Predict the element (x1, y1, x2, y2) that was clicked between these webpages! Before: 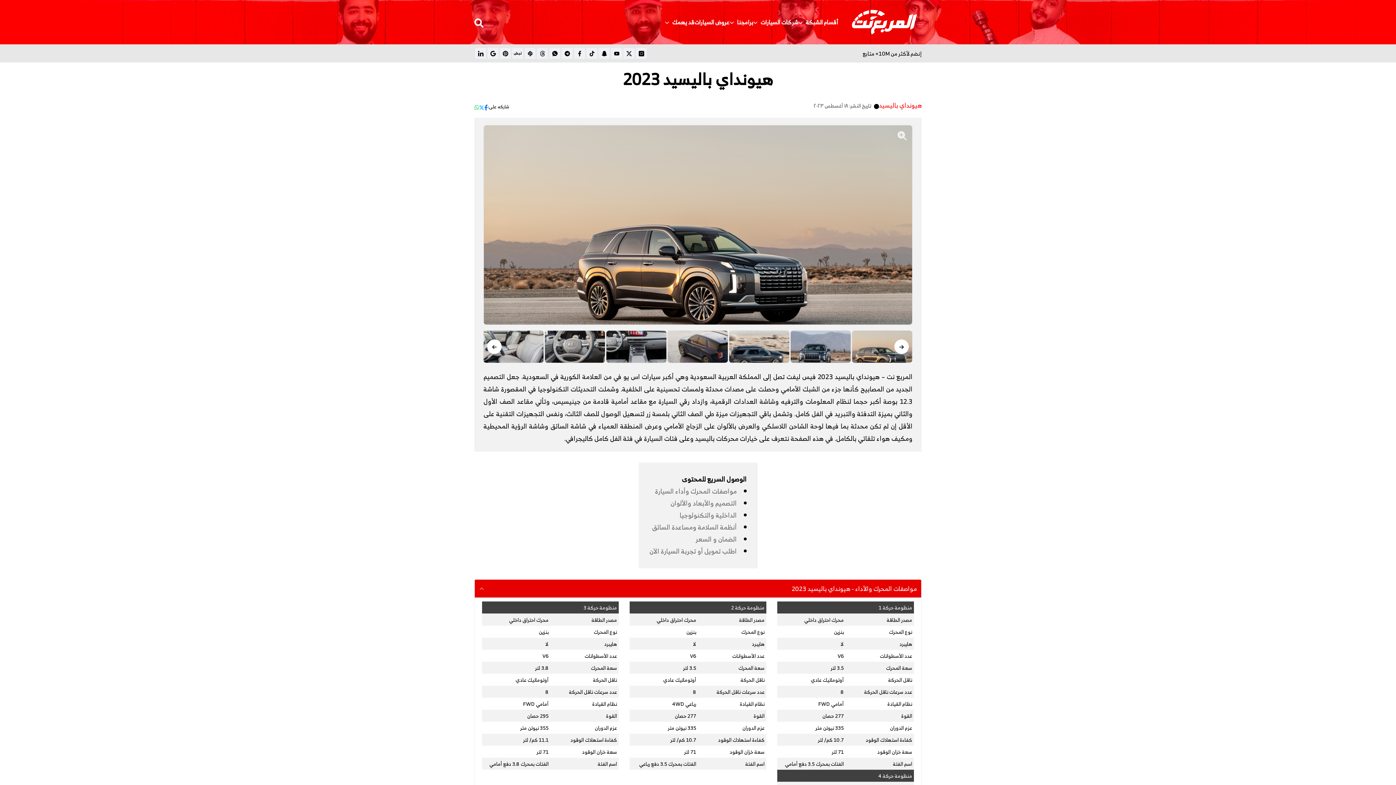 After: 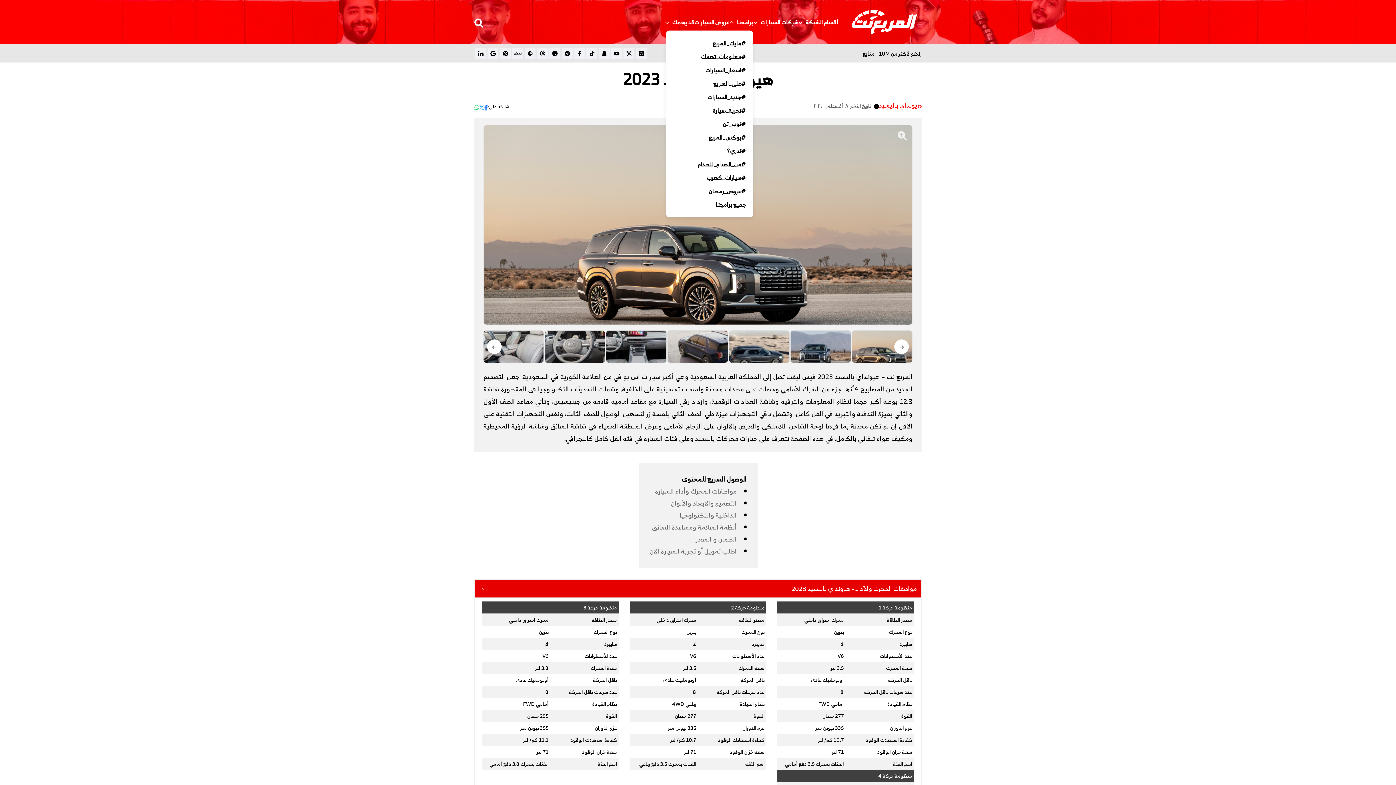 Action: bbox: (737, 17, 753, 26) label: برامجنا